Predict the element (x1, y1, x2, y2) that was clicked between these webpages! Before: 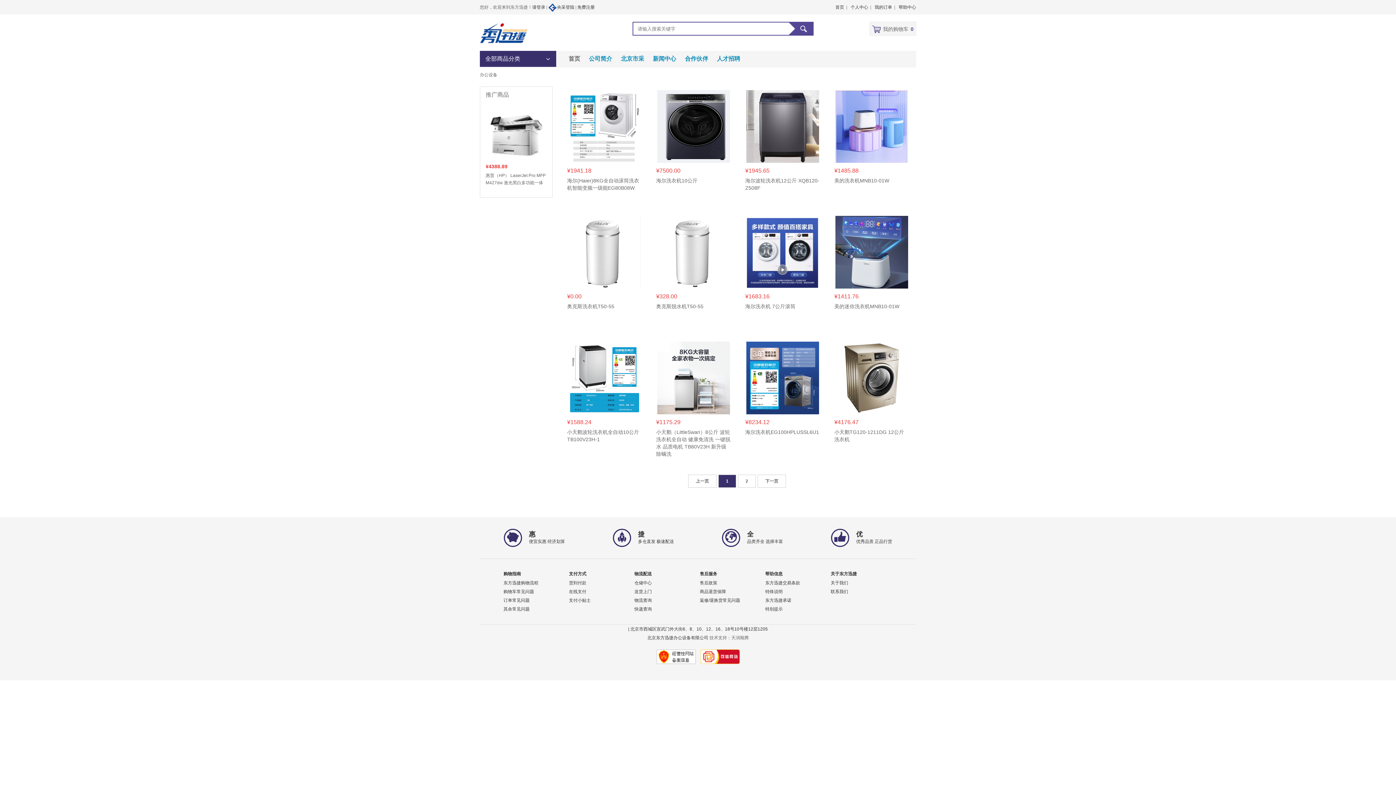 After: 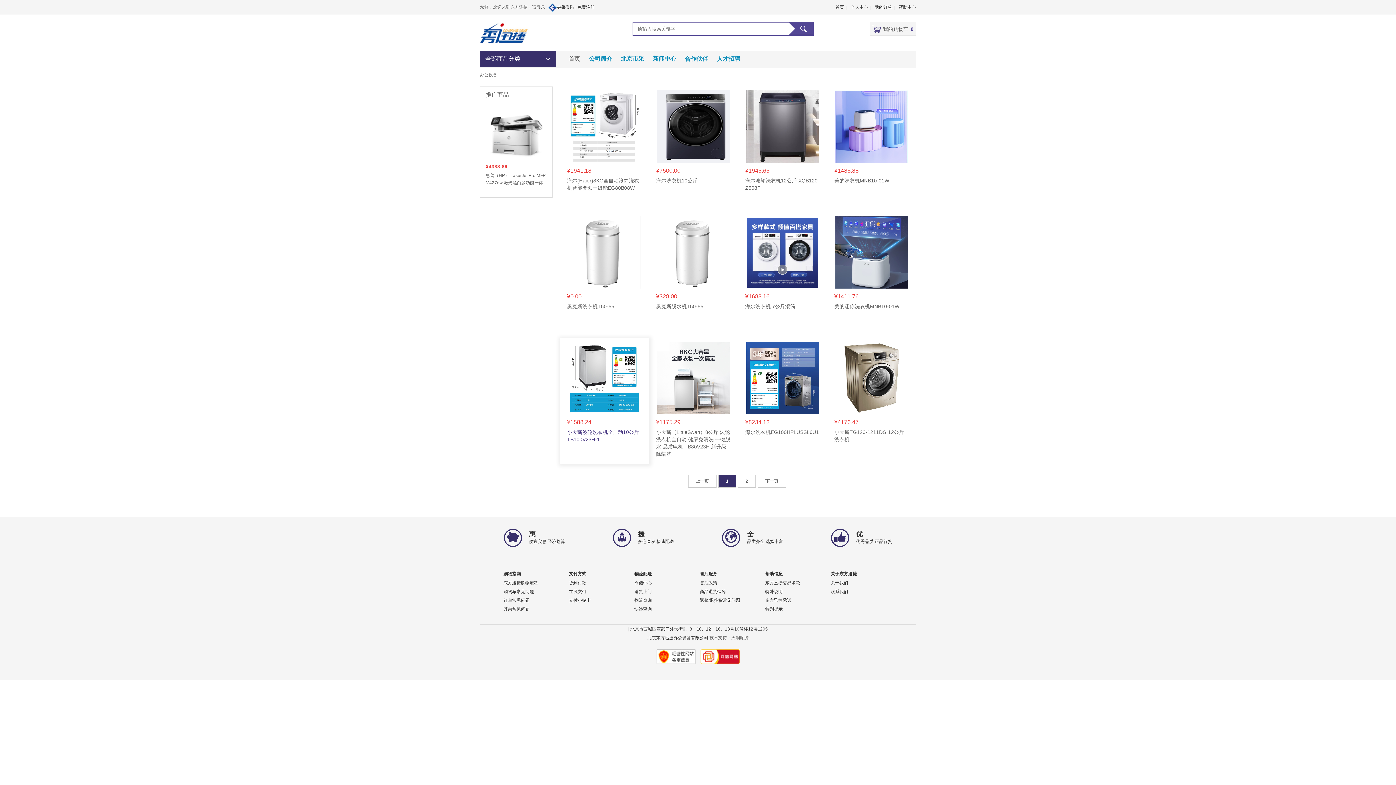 Action: label: 小天鹅波轮洗衣机全自动10公斤TB100V23H-1 bbox: (567, 428, 641, 443)